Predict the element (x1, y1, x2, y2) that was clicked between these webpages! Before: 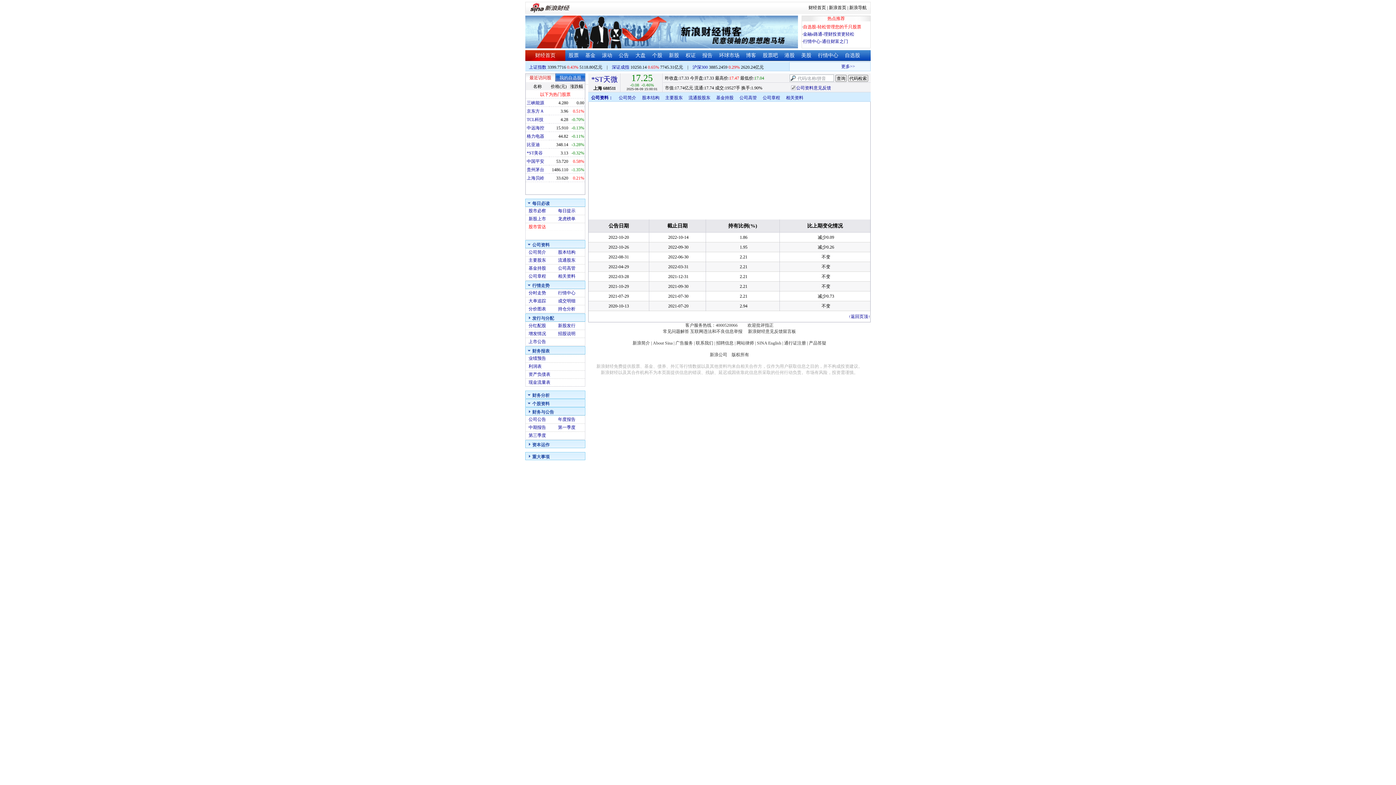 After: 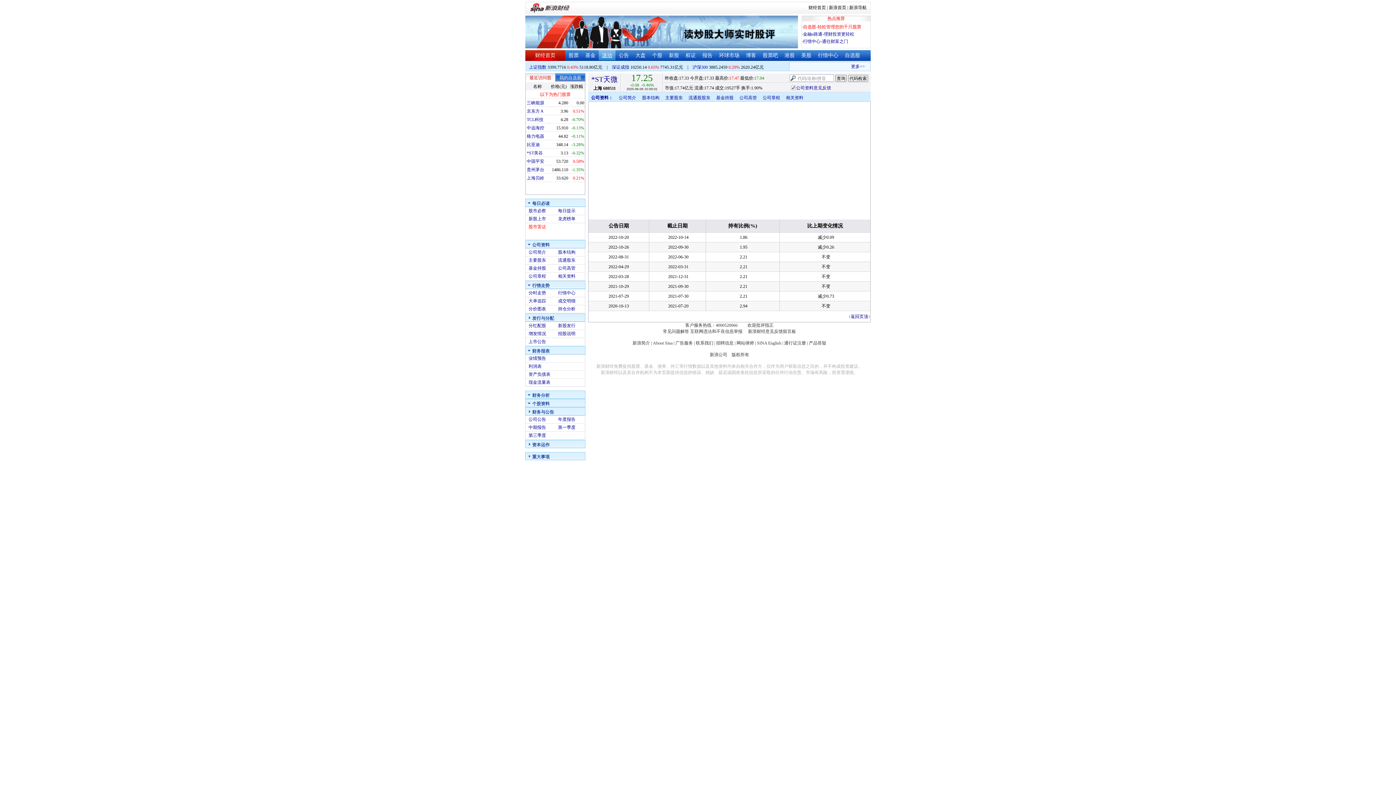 Action: label: 滚动 bbox: (602, 52, 612, 58)